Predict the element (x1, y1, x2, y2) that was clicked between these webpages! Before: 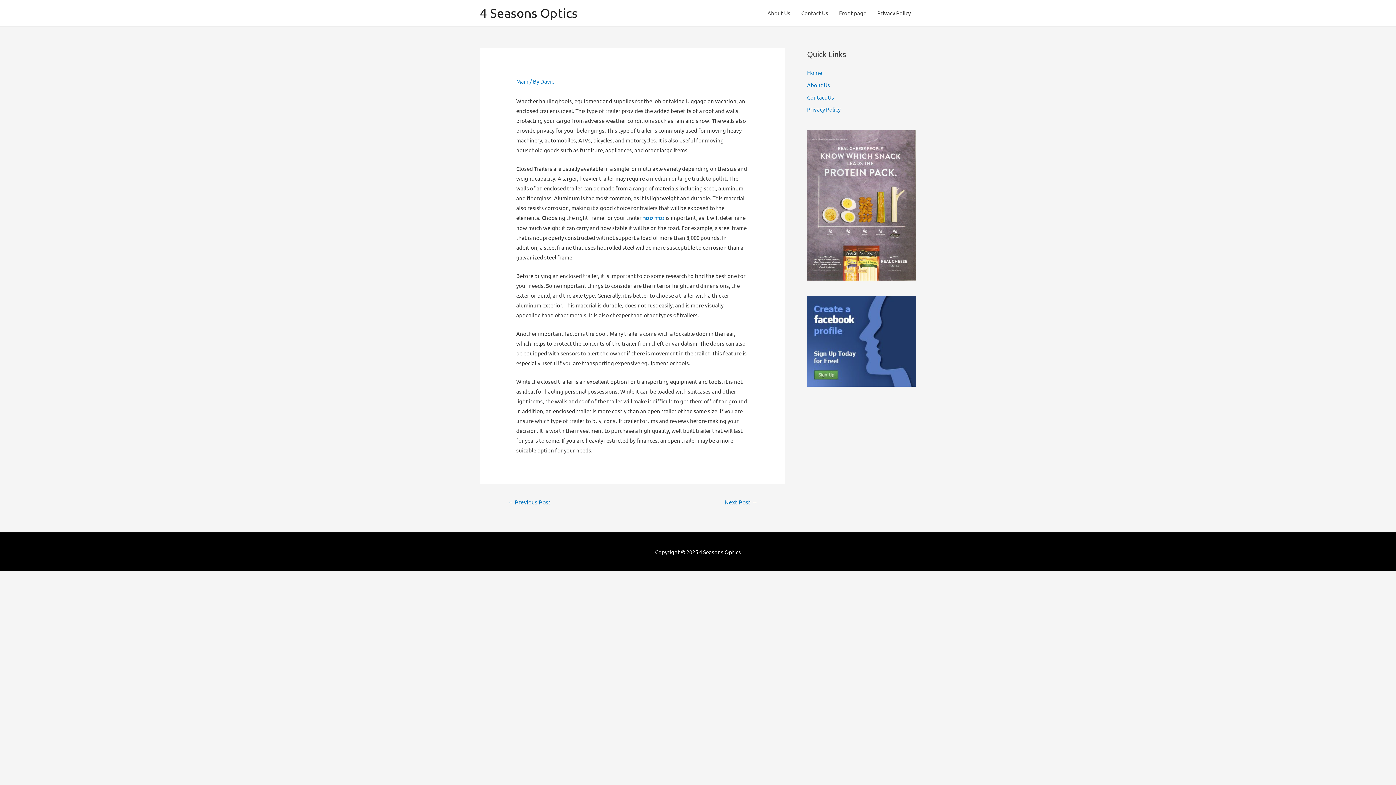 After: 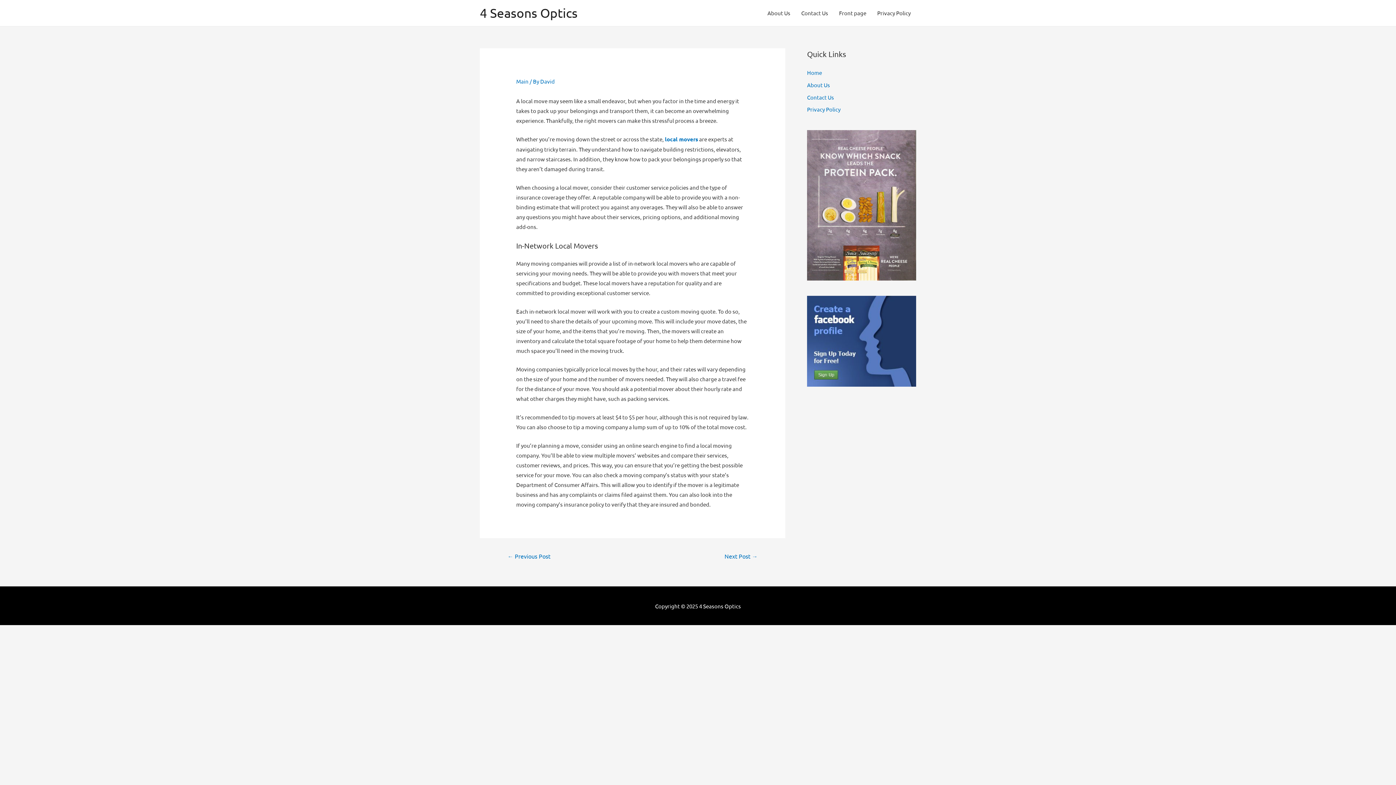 Action: bbox: (498, 496, 559, 509) label: ← Previous Post